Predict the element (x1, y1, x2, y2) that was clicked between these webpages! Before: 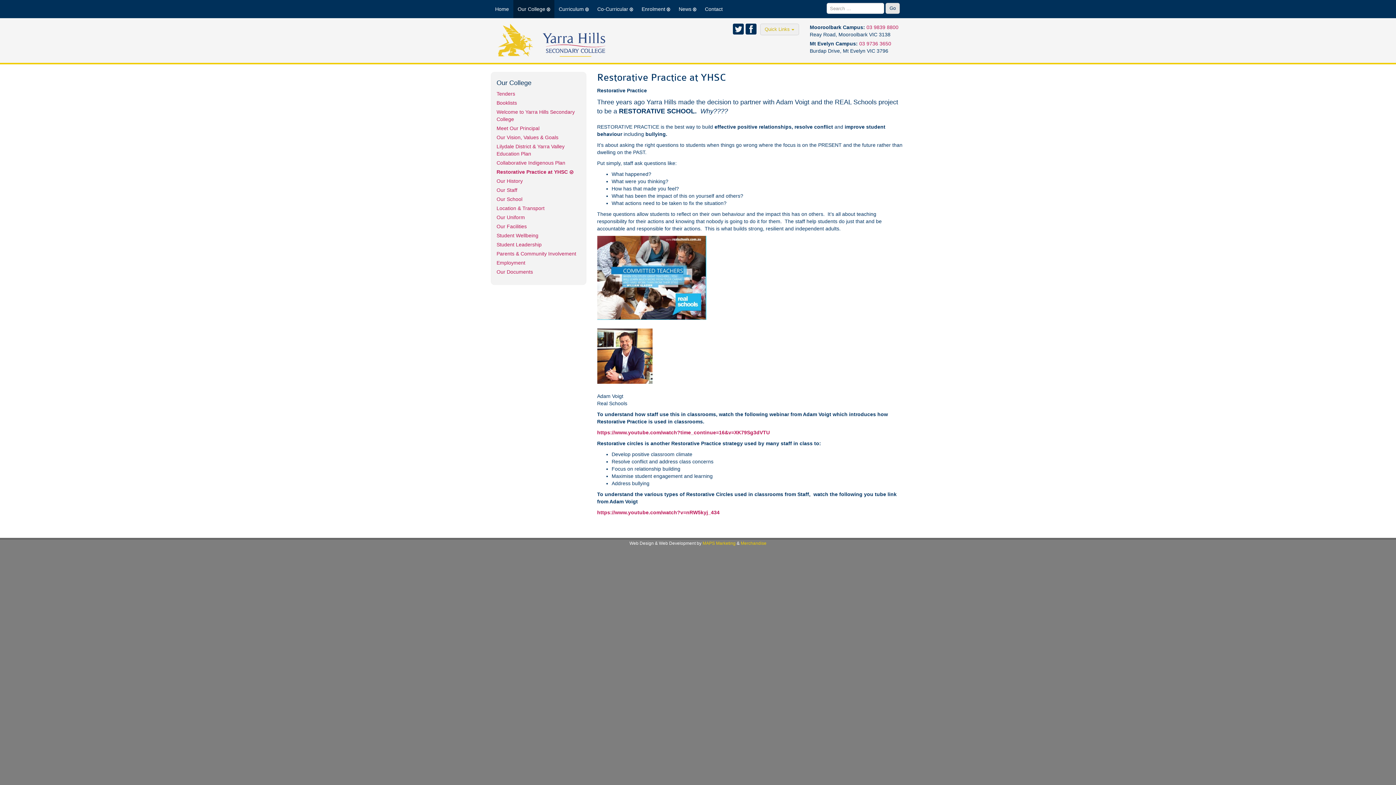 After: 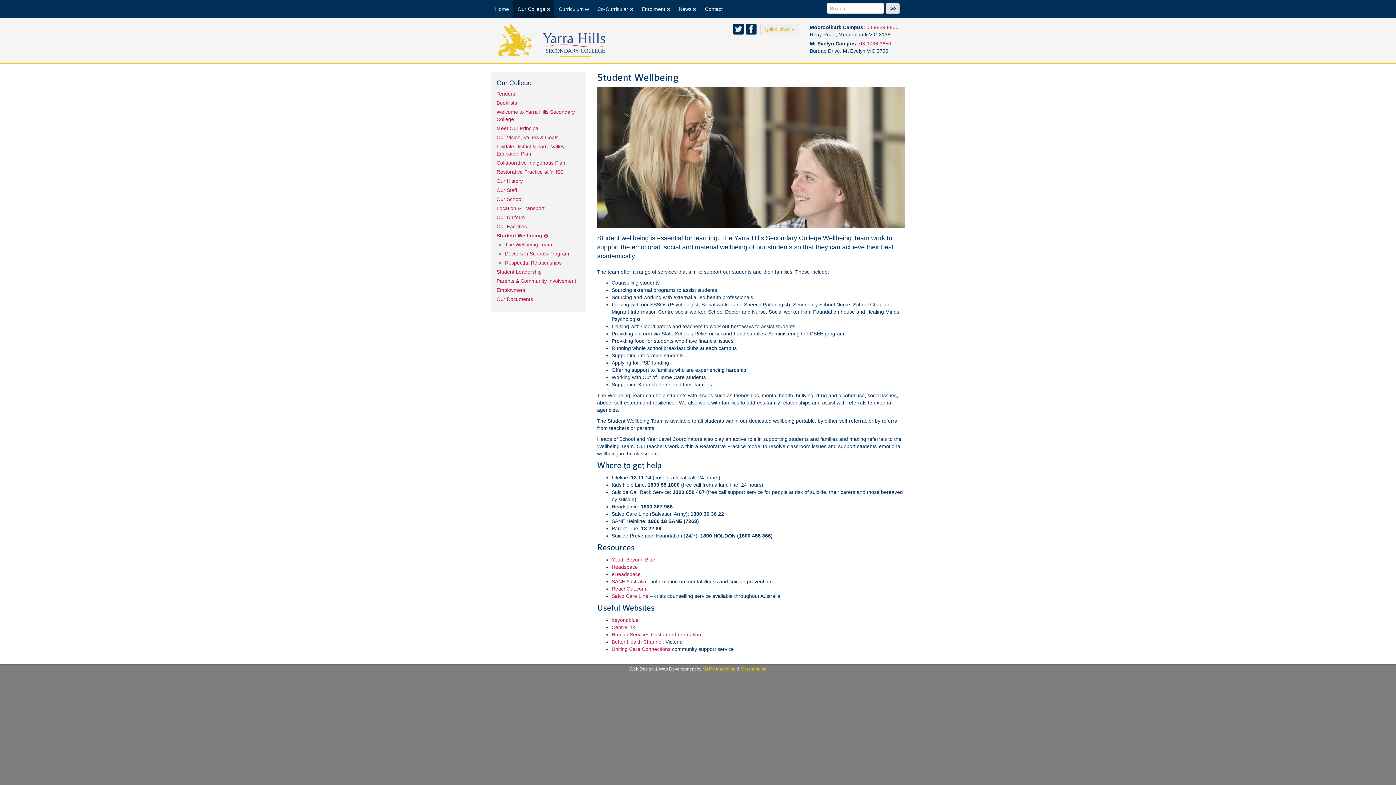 Action: bbox: (496, 232, 538, 239) label: Student Wellbeing